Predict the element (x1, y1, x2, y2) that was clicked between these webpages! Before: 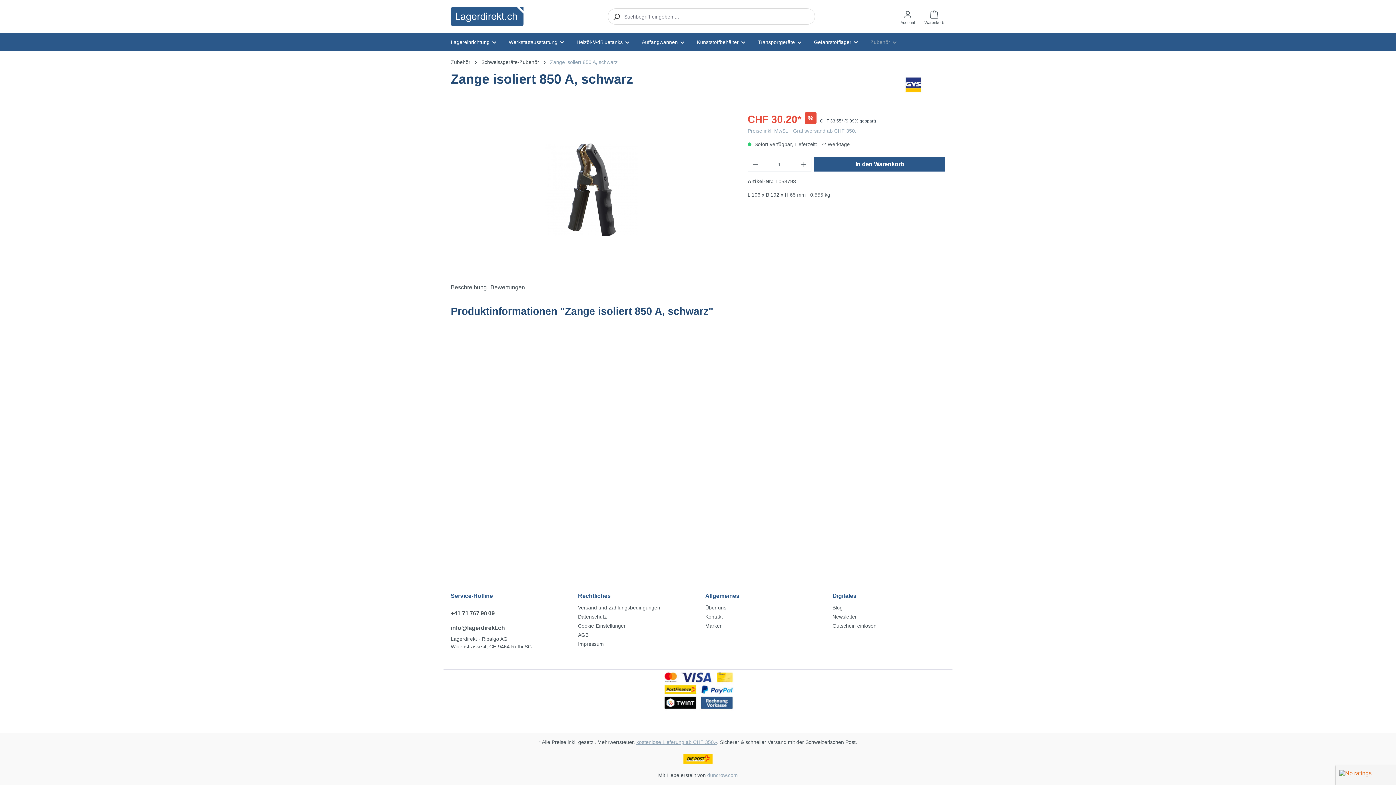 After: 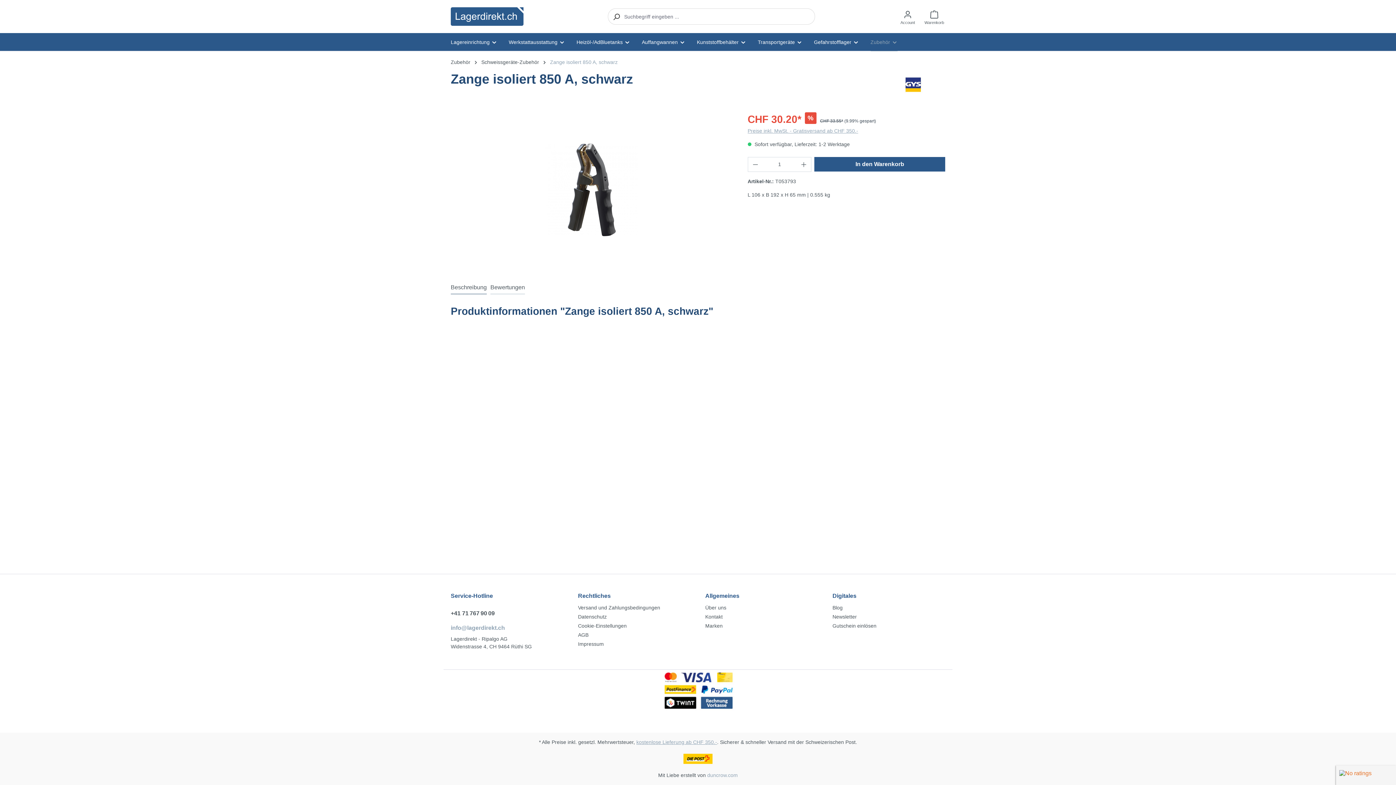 Action: label: info@lagerdirekt.ch bbox: (450, 624, 563, 632)